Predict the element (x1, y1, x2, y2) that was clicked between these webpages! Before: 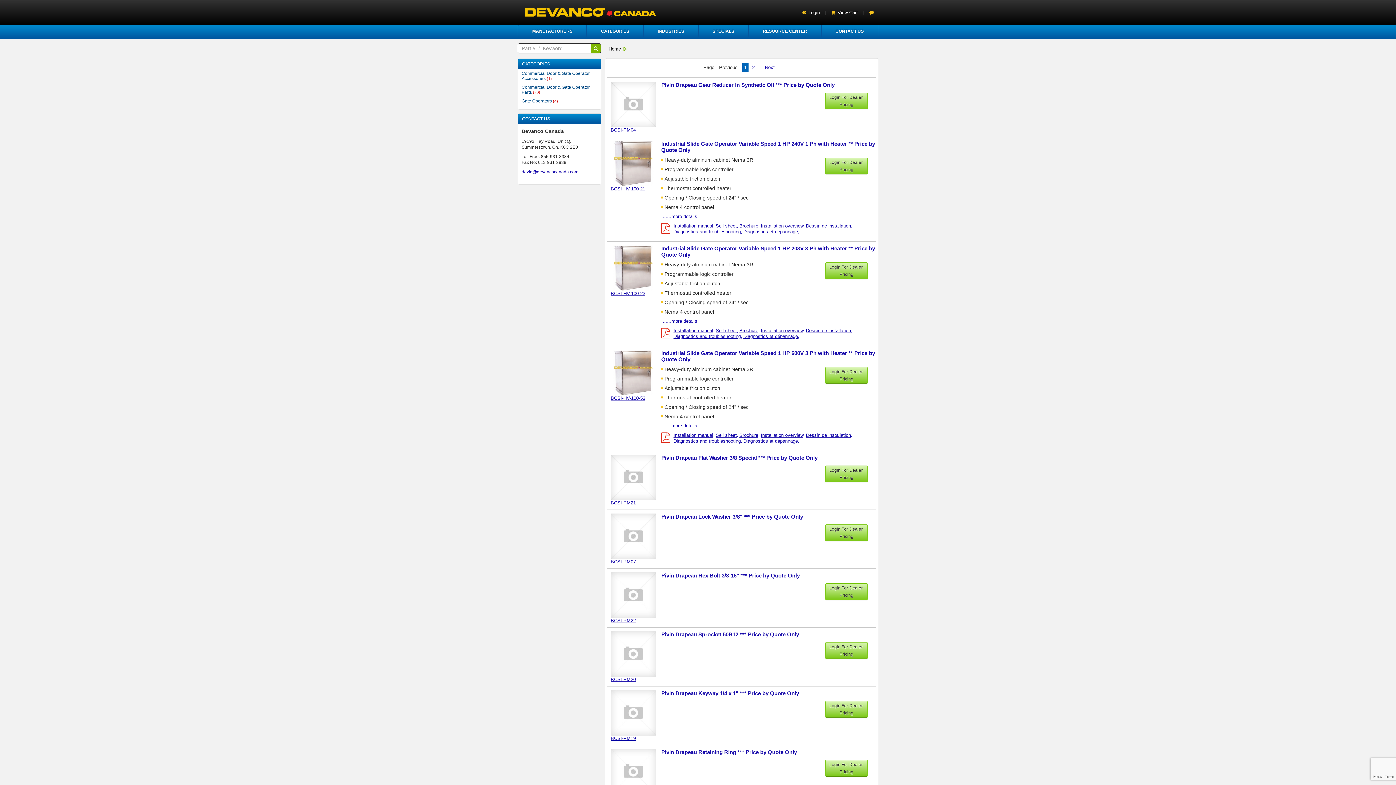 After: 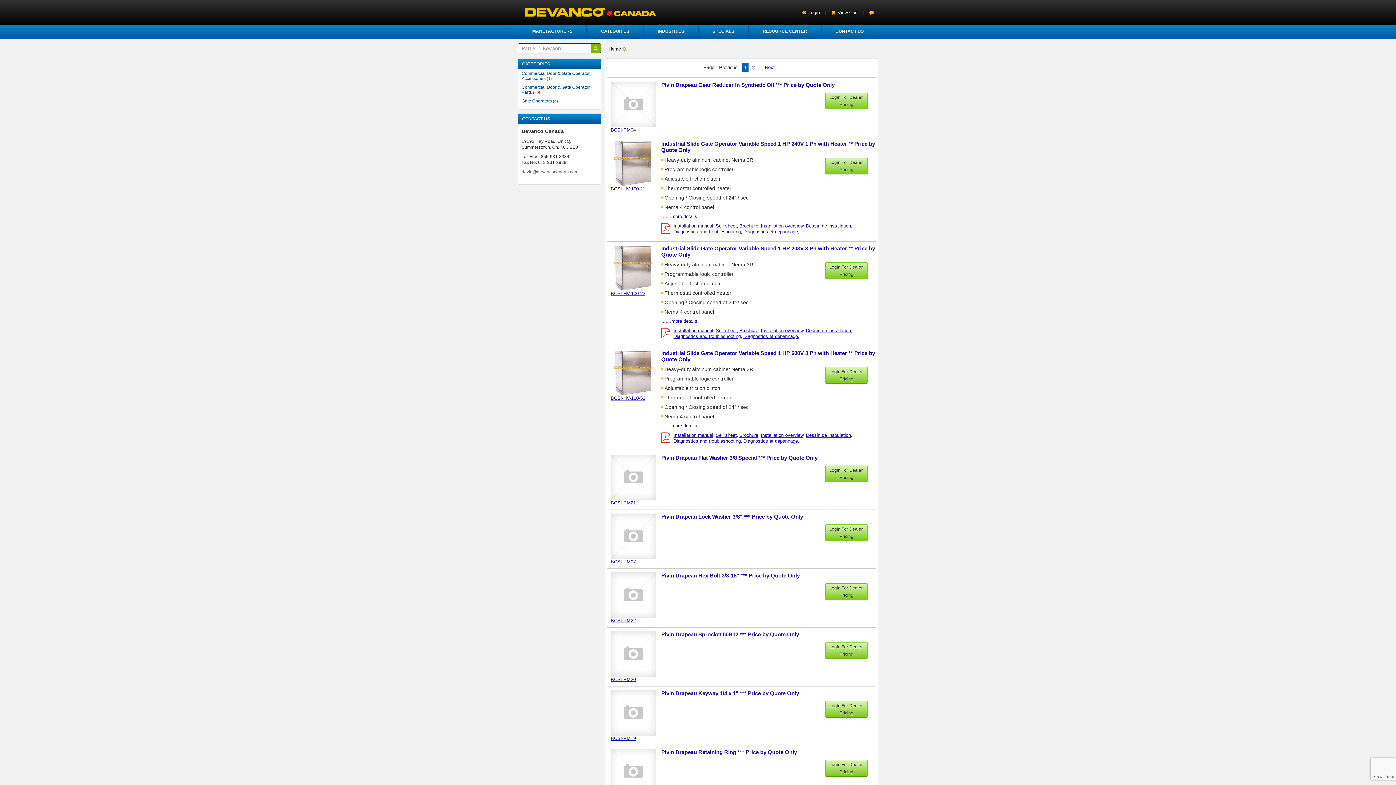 Action: bbox: (521, 169, 578, 174) label: david@devancocanada.com